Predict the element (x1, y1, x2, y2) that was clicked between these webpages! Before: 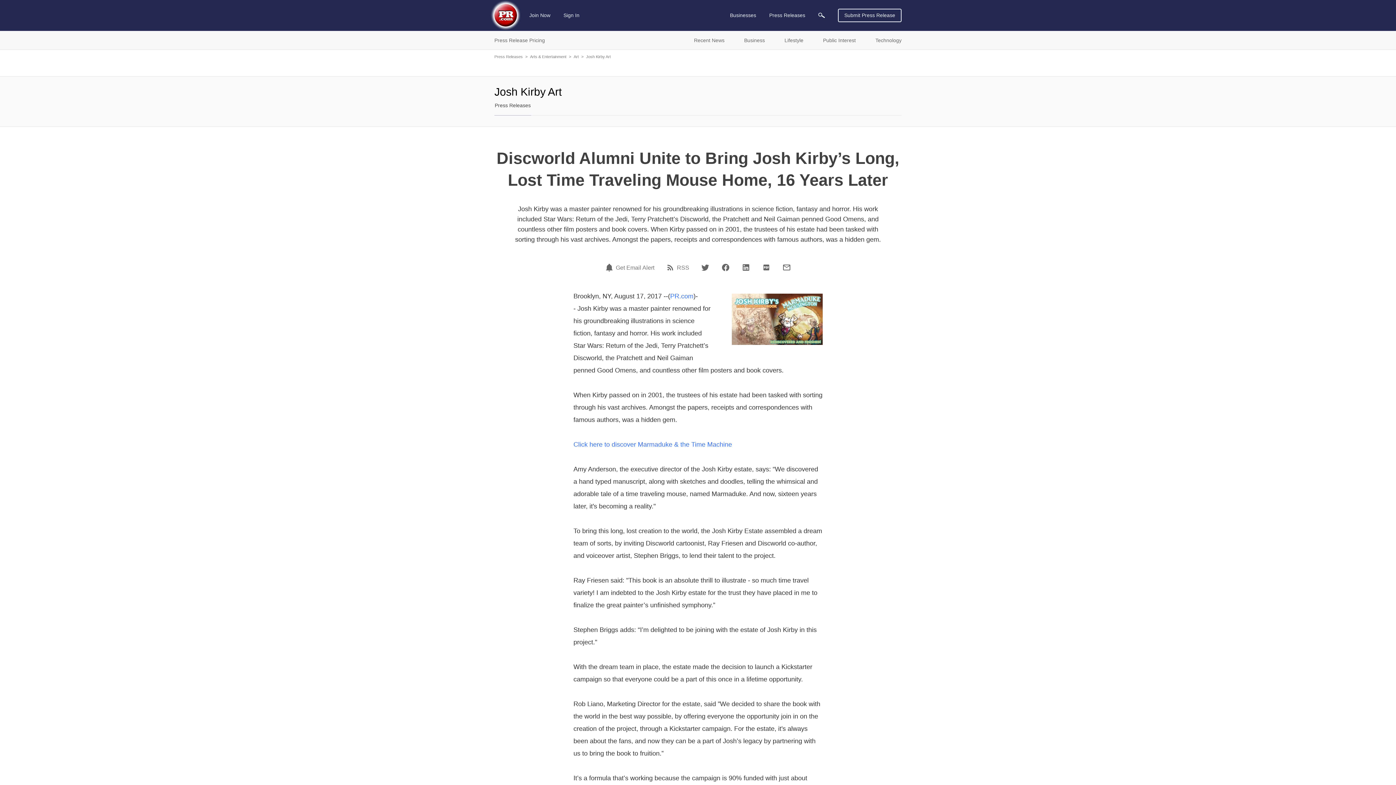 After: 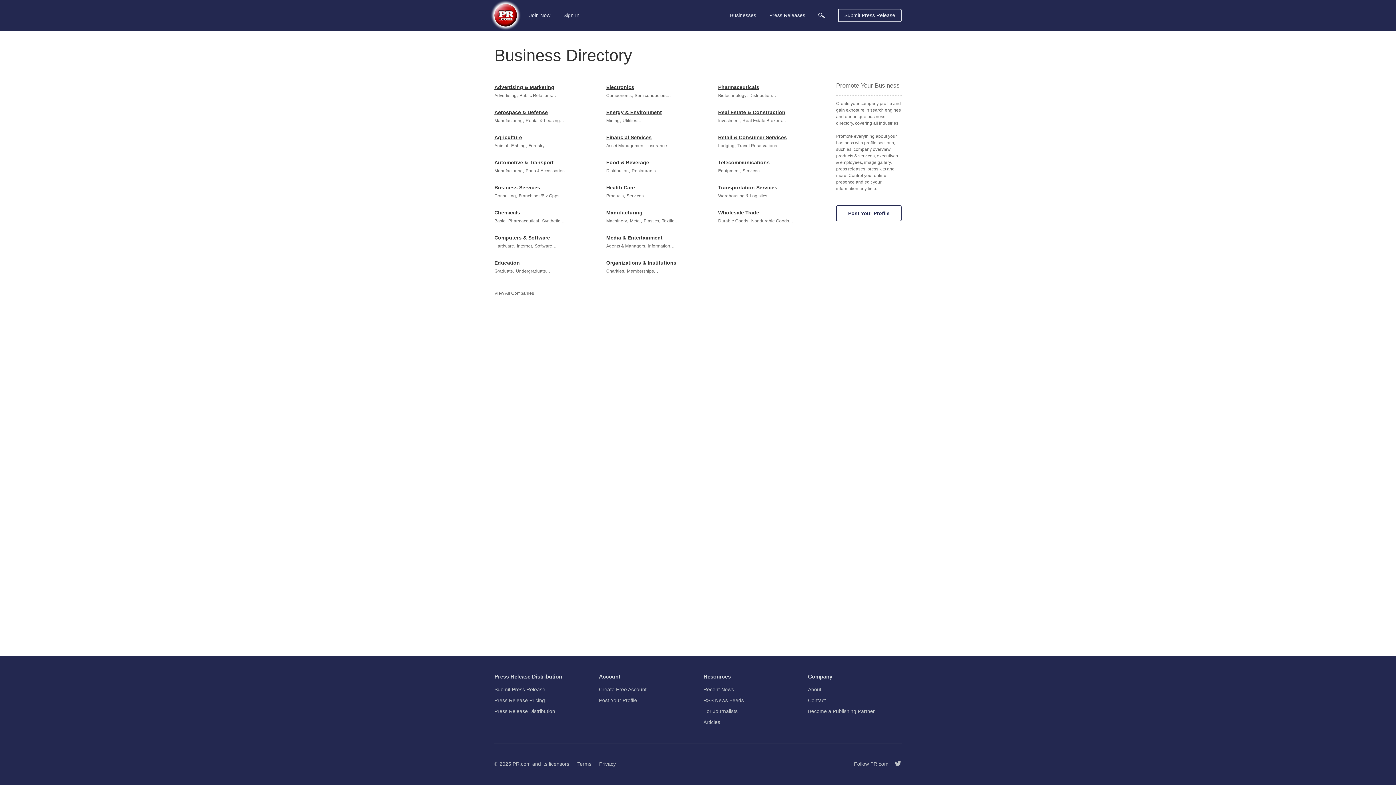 Action: label: Businesses bbox: (728, 5, 758, 25)